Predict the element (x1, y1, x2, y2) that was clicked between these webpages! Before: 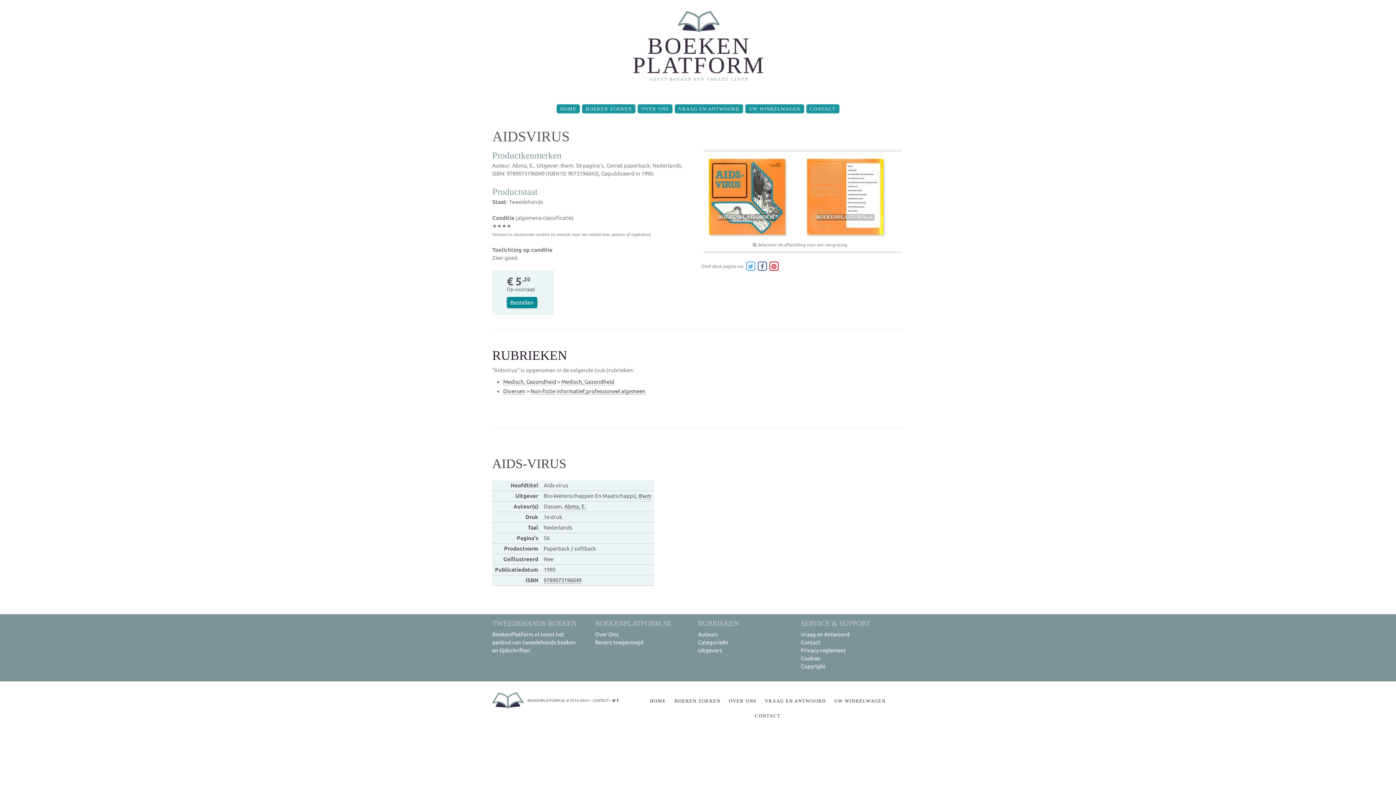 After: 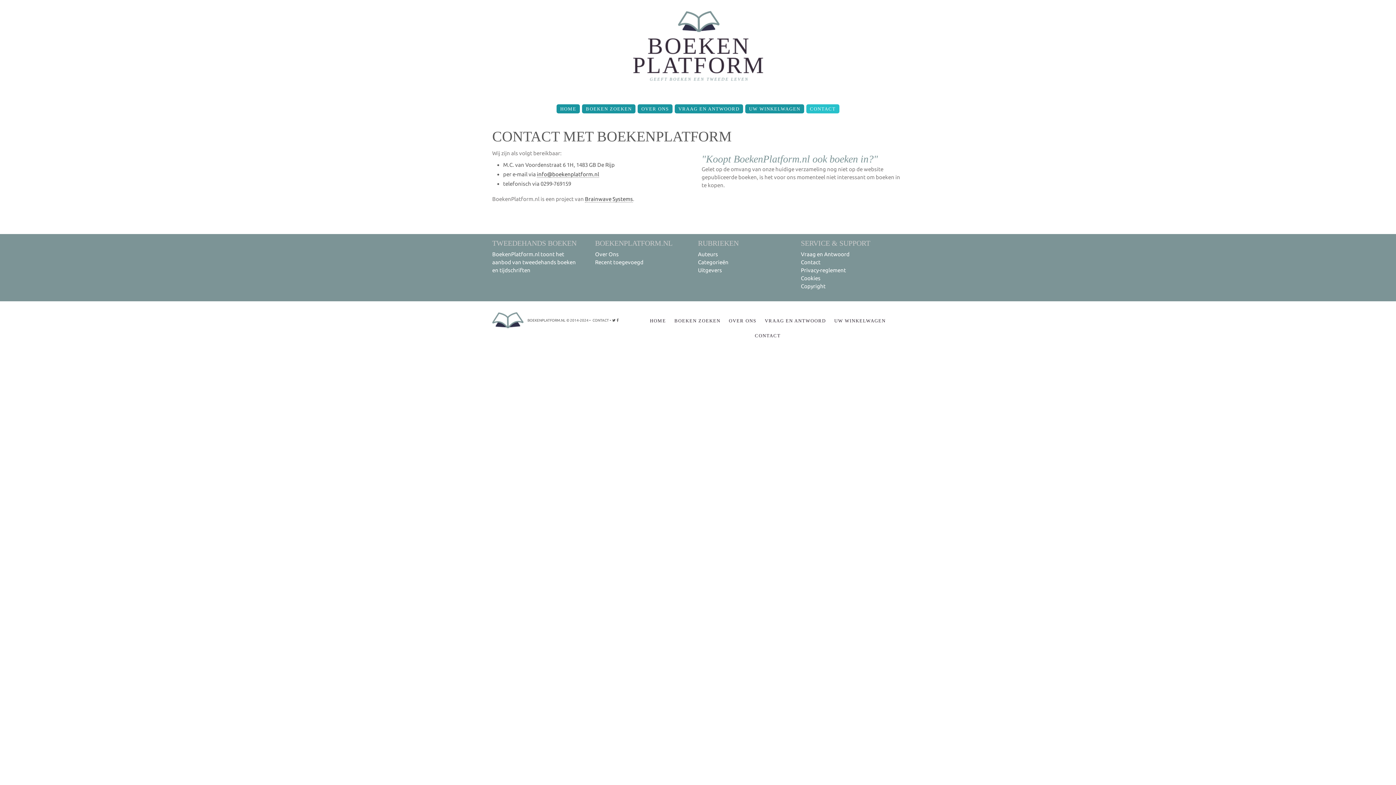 Action: bbox: (592, 698, 609, 703) label: CONTACT